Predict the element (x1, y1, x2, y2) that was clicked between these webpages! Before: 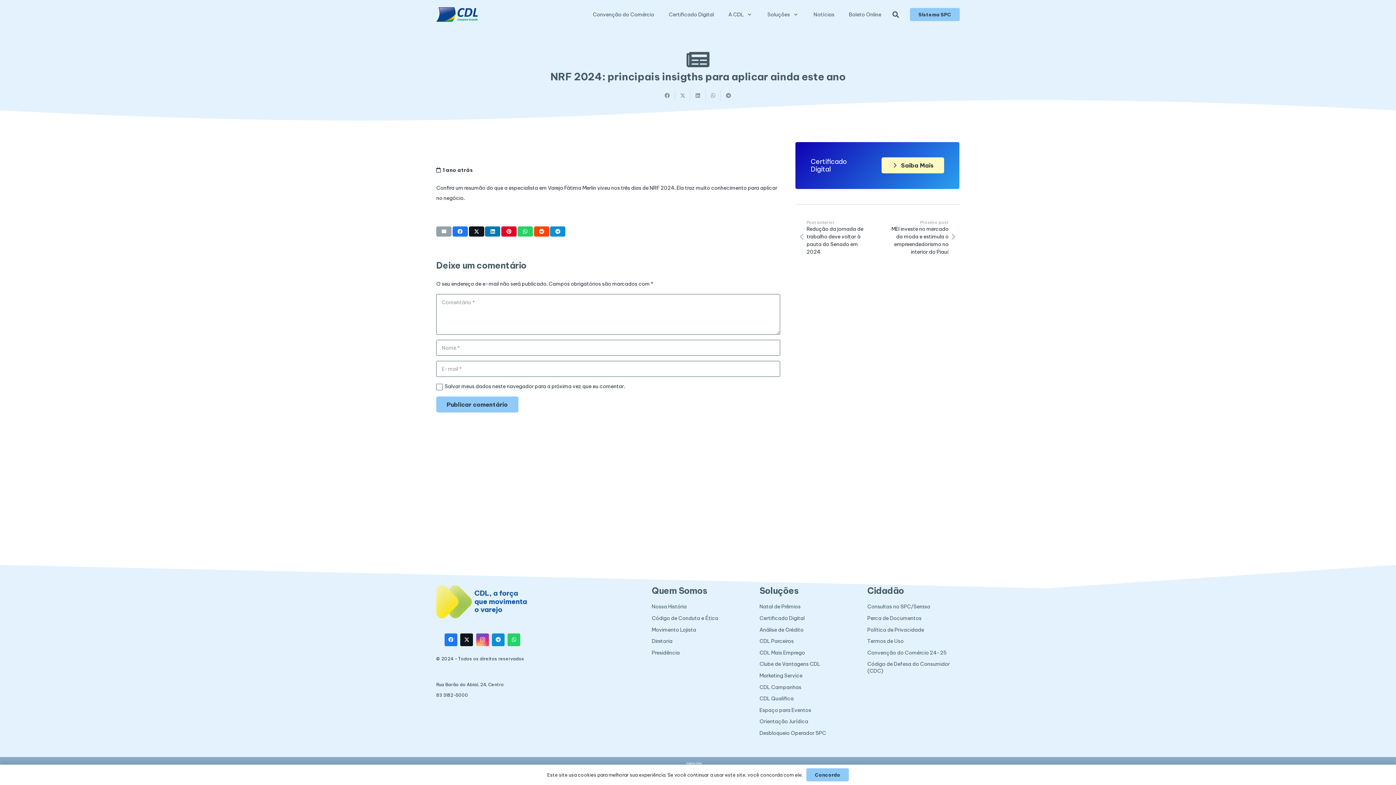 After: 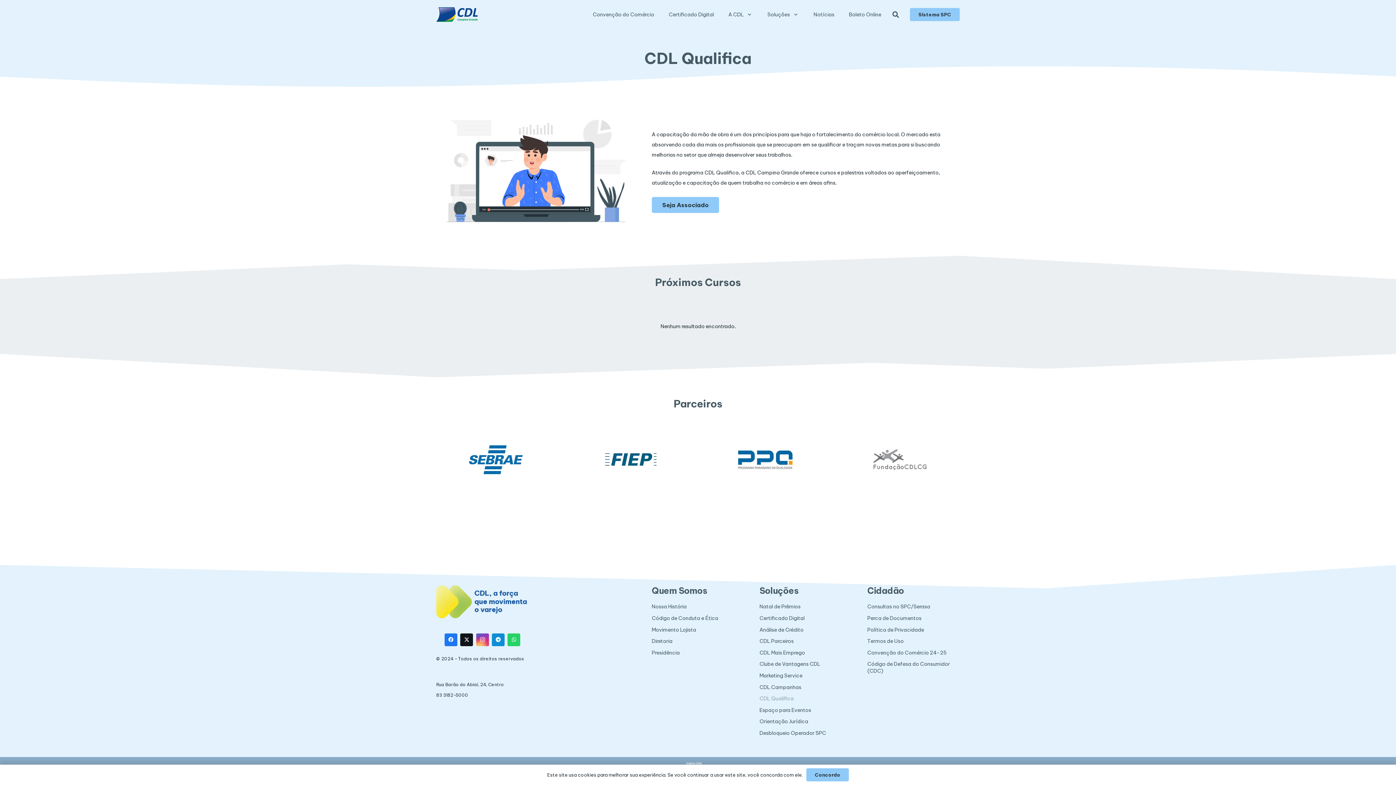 Action: bbox: (759, 695, 793, 702) label: CDL Qualifica